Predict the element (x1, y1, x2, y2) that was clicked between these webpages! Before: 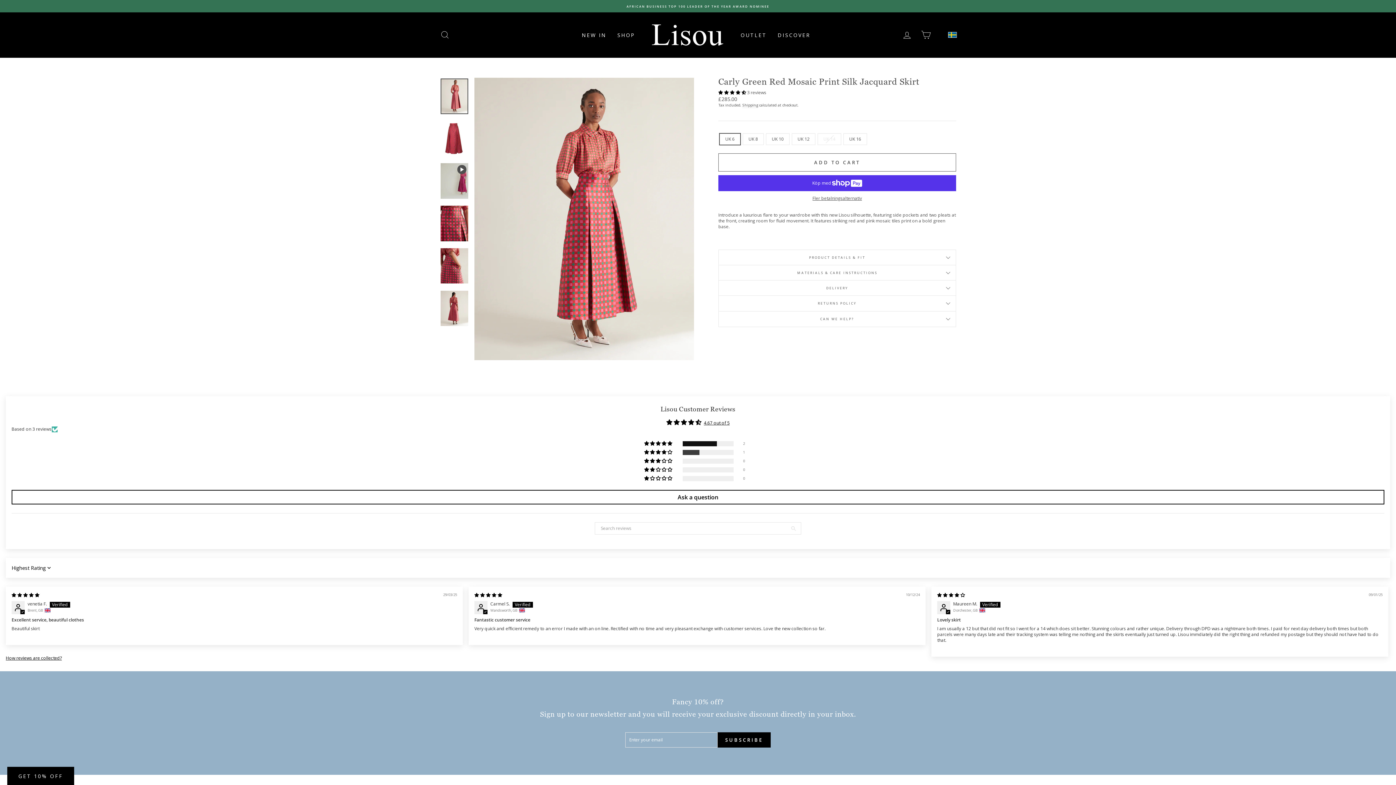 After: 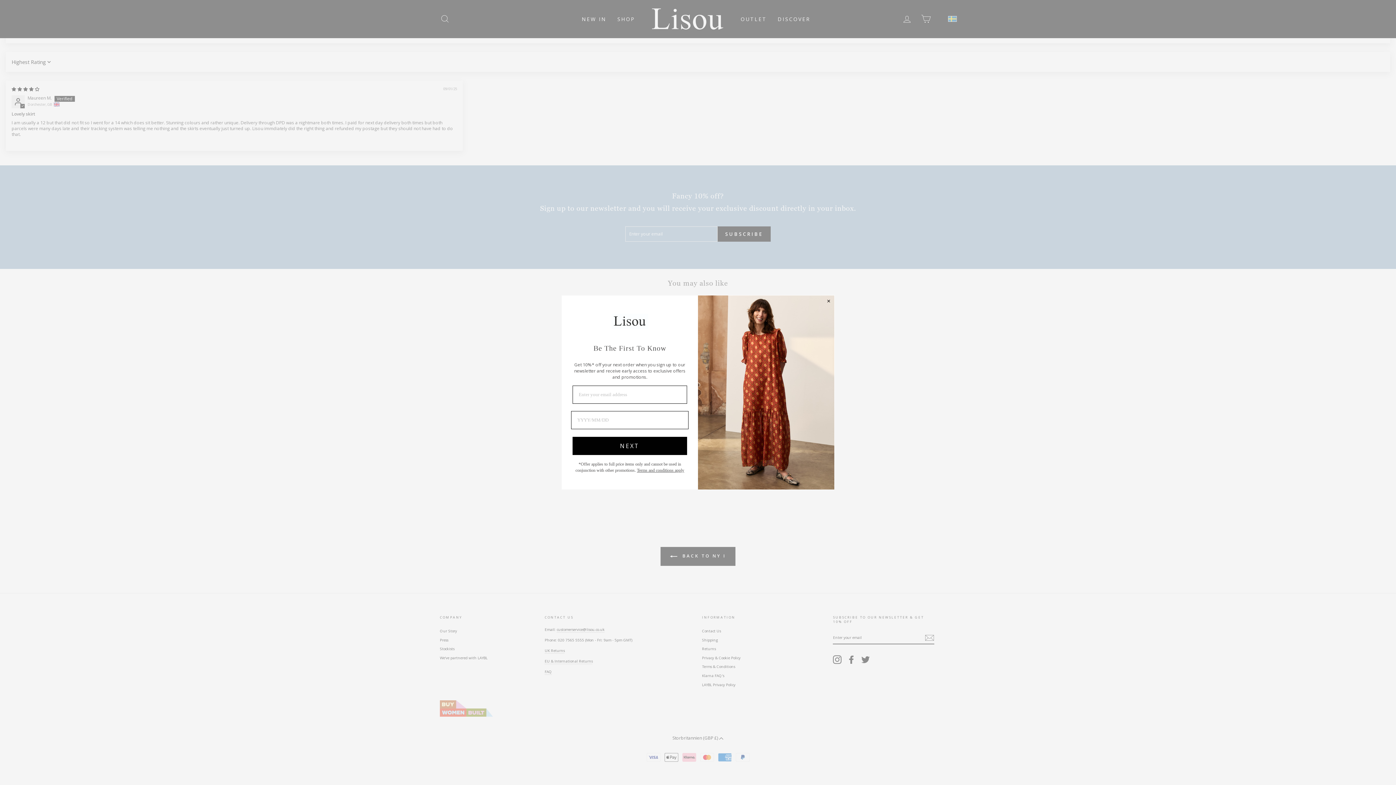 Action: label: 33% (1) reviews with 4 star rating bbox: (644, 450, 673, 455)